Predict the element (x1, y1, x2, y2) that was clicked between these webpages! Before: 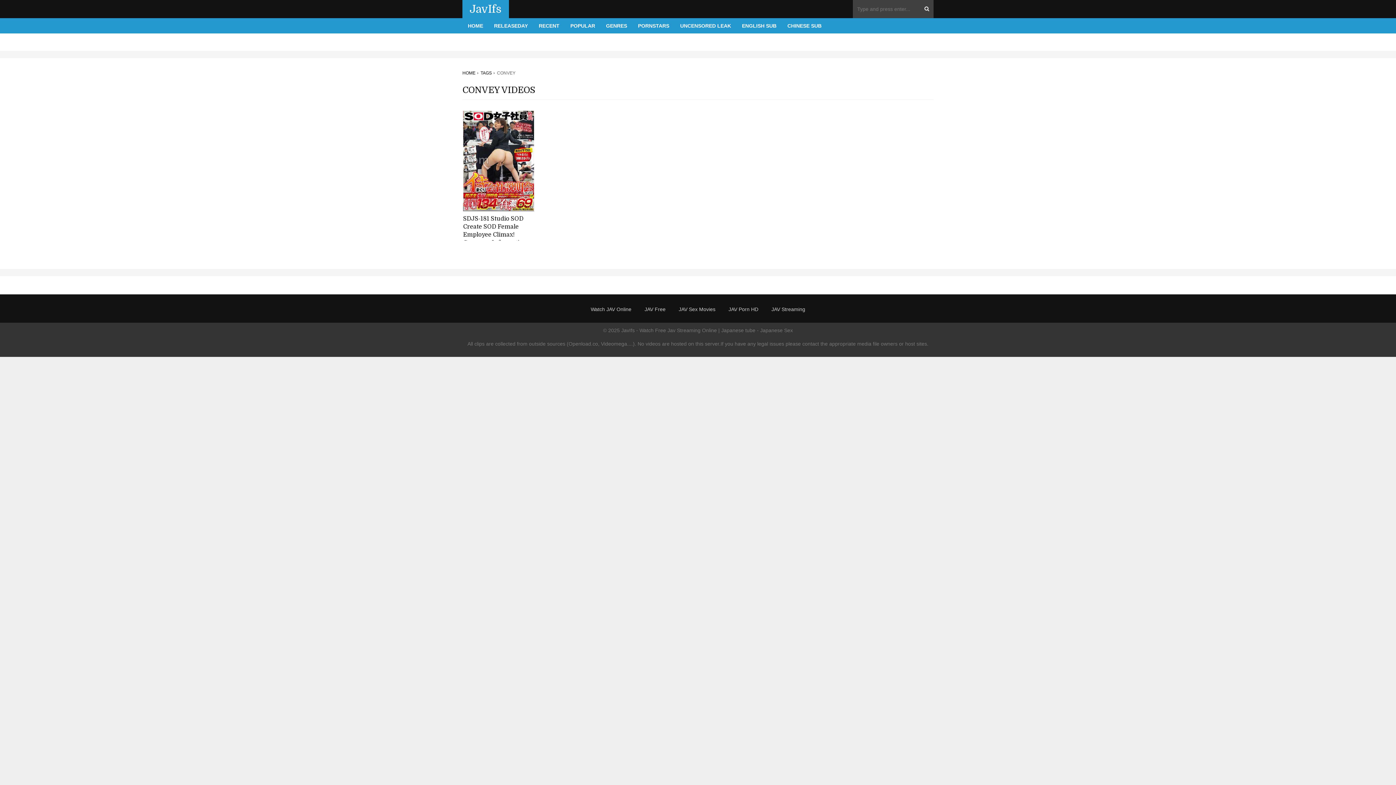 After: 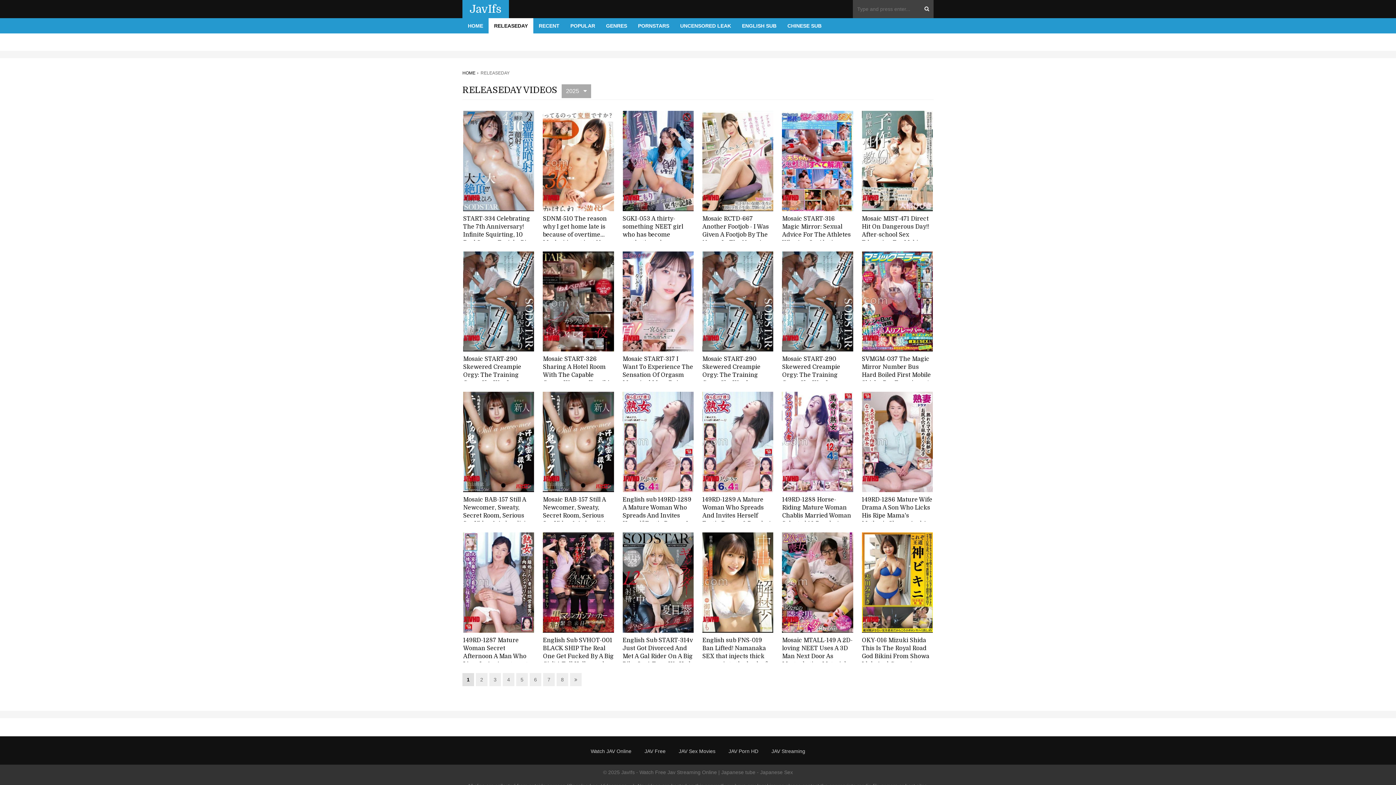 Action: bbox: (488, 18, 533, 33) label: RELEASEDAY